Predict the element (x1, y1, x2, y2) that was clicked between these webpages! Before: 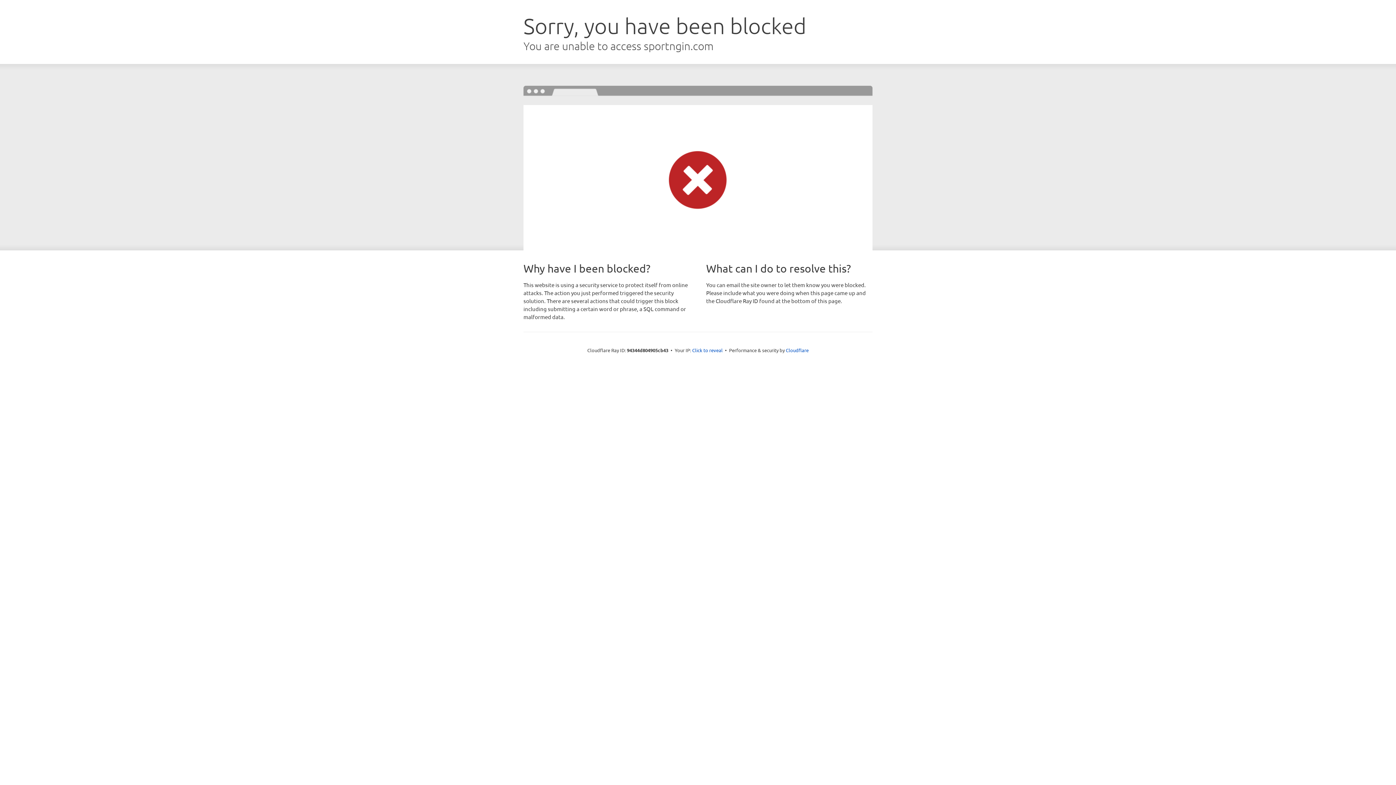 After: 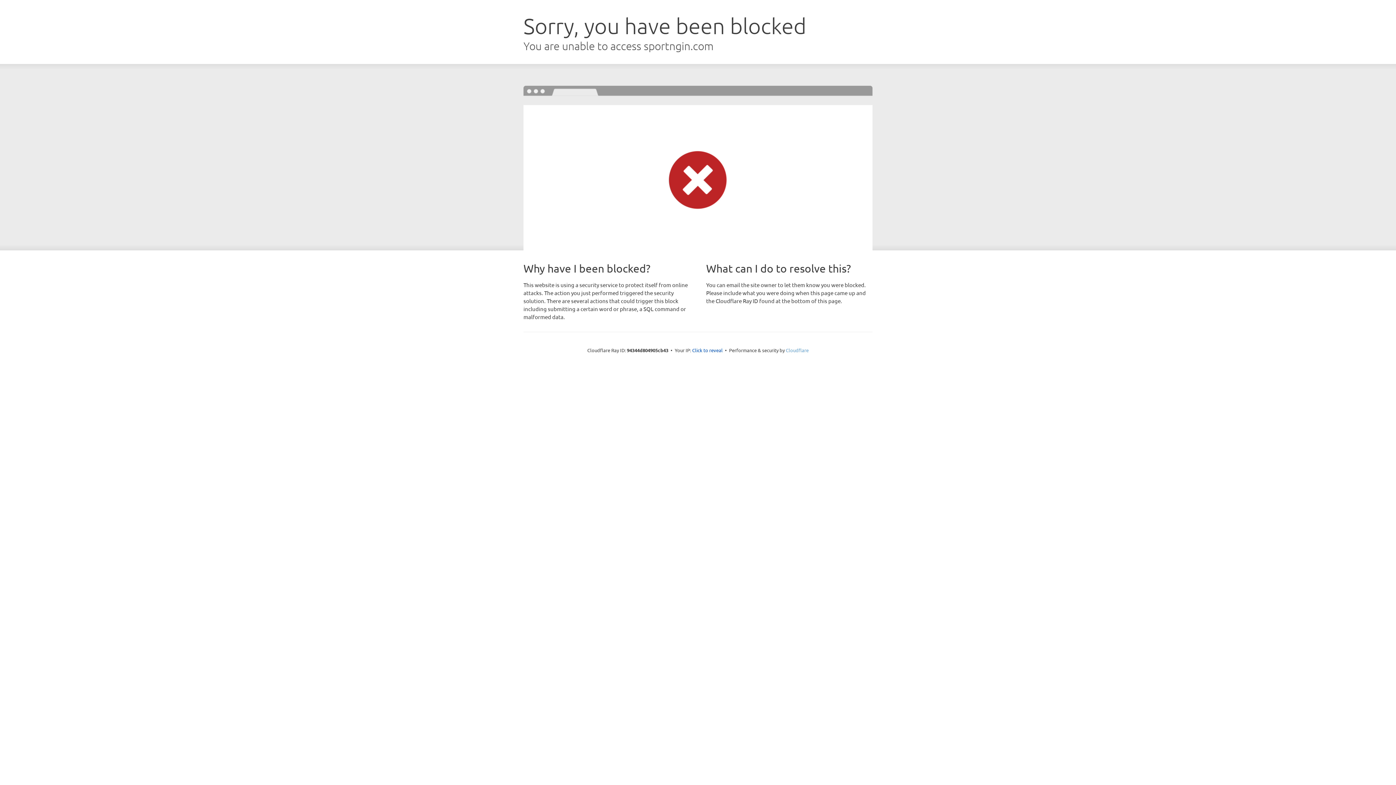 Action: label: Cloudflare bbox: (786, 347, 808, 353)